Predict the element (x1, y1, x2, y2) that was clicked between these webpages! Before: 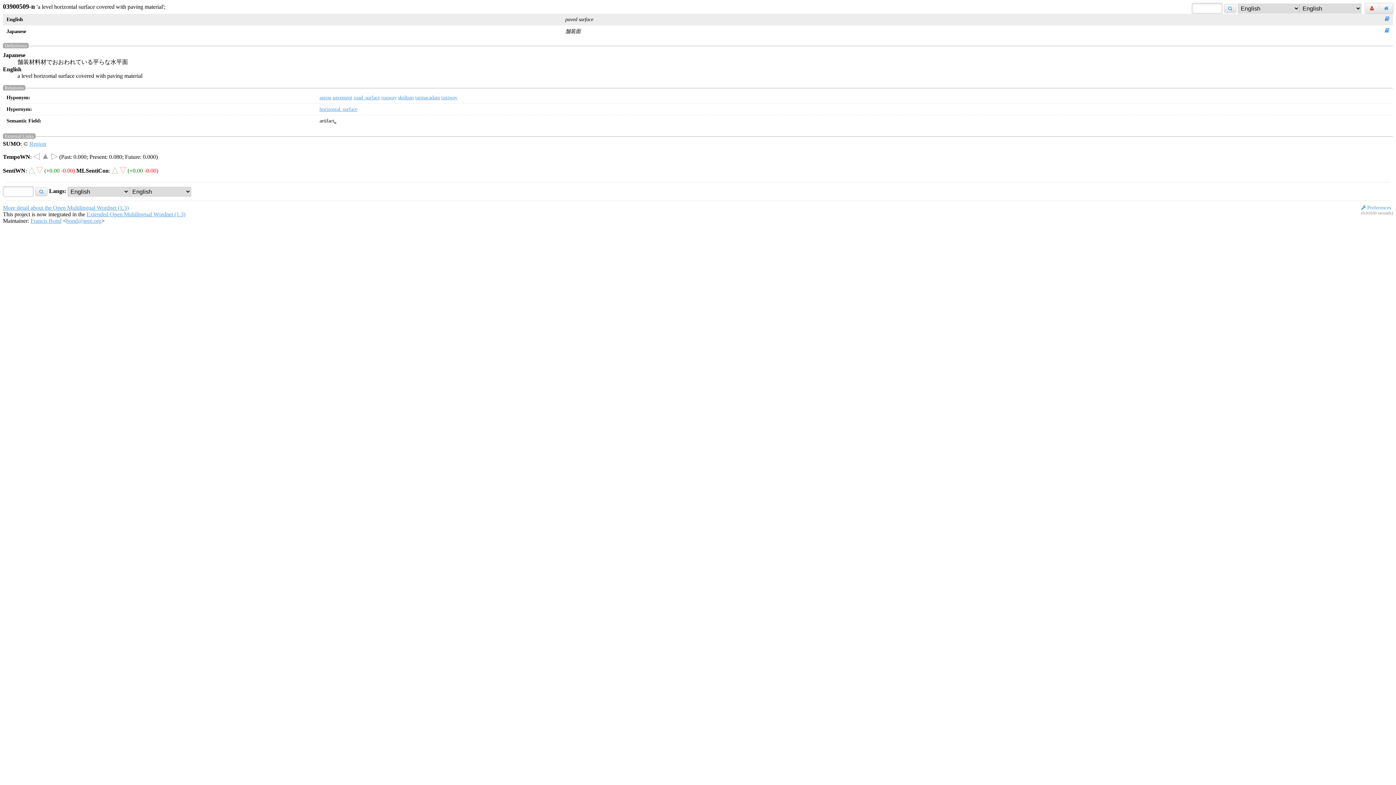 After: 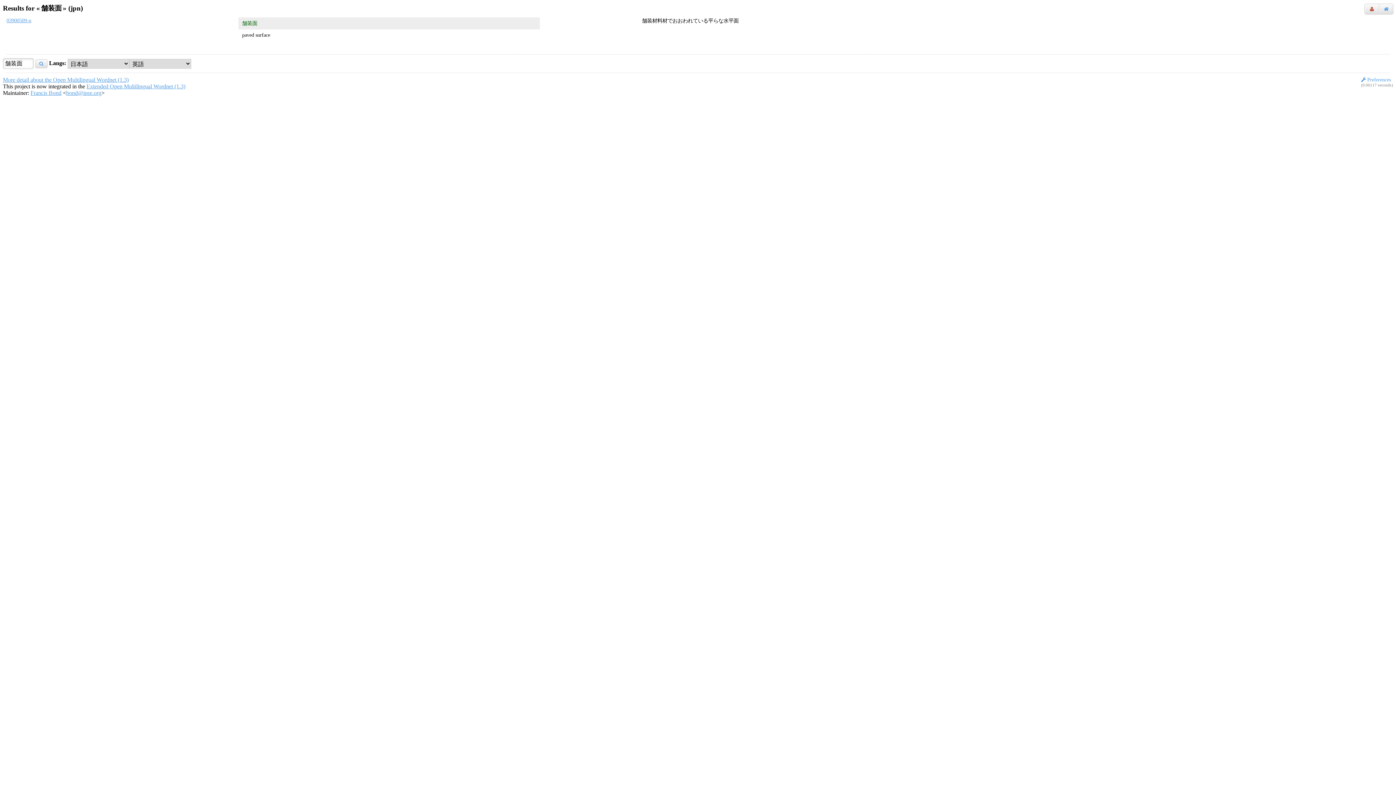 Action: bbox: (565, 28, 580, 34) label: 舗装面